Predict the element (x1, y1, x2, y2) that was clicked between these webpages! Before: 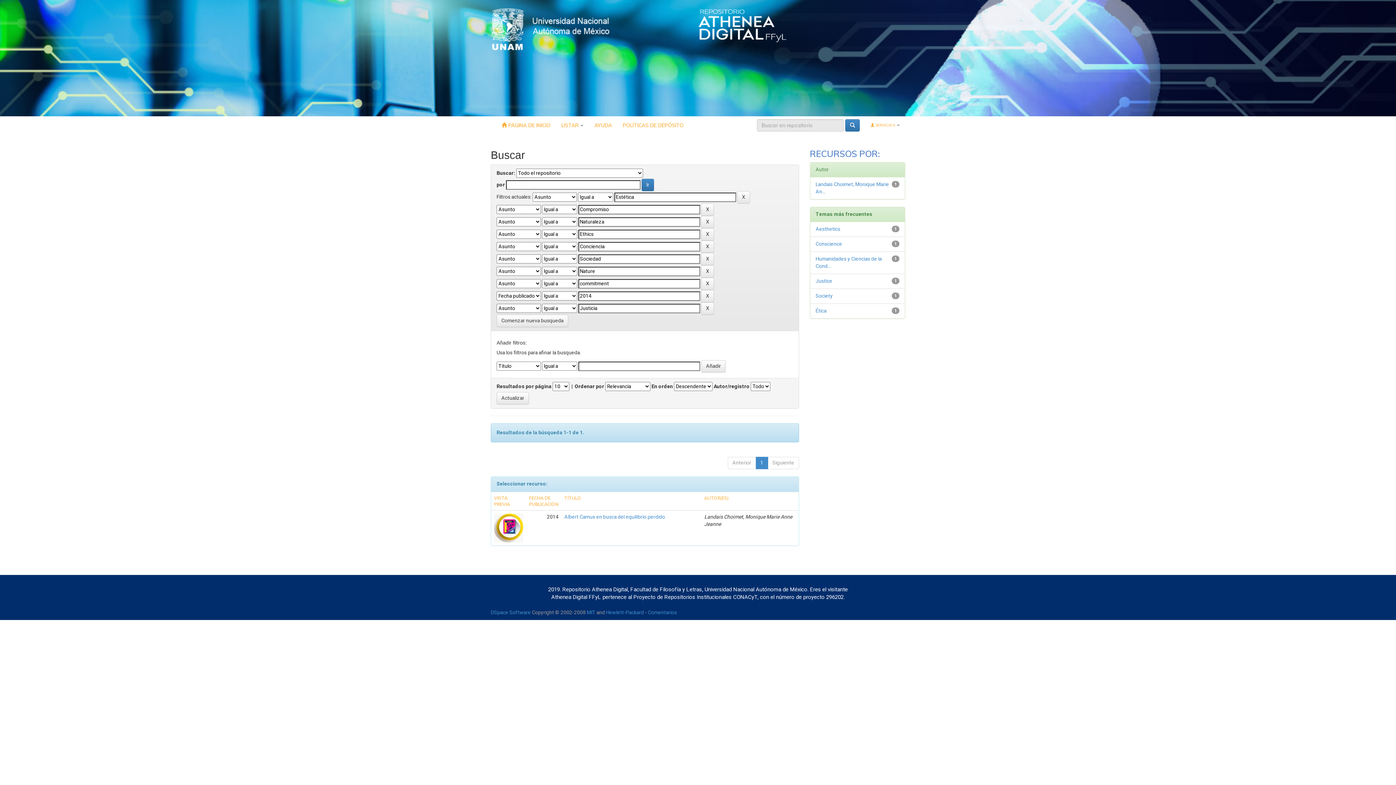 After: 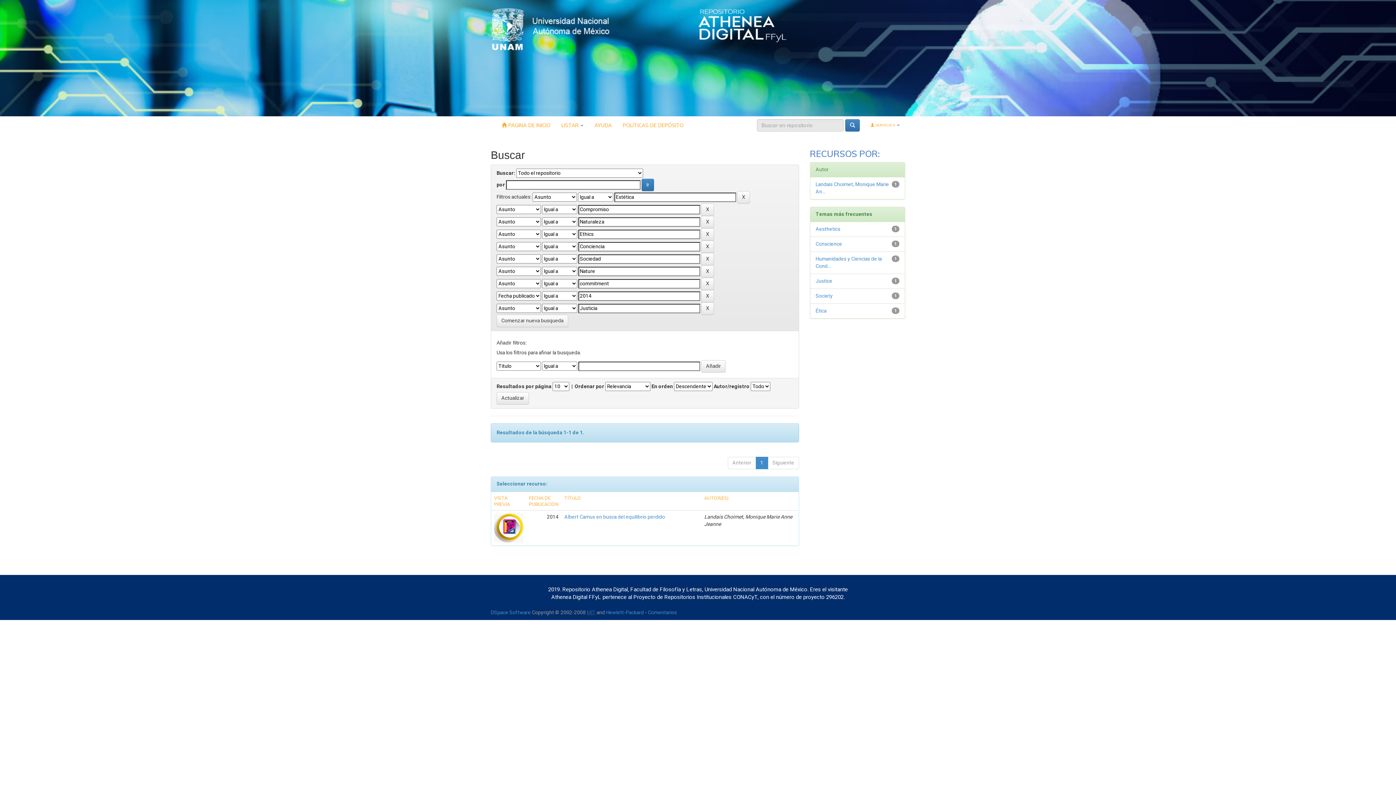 Action: label: MIT bbox: (586, 609, 595, 616)